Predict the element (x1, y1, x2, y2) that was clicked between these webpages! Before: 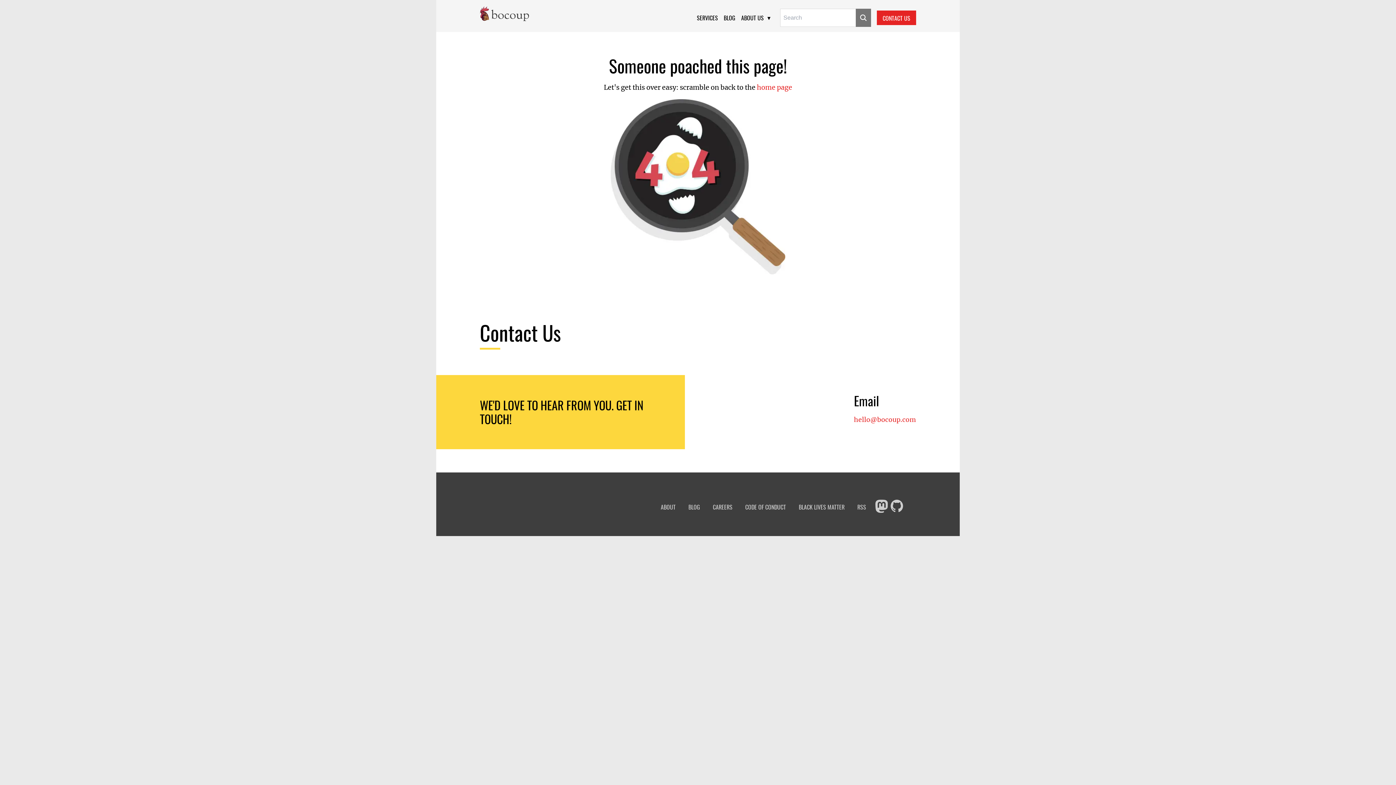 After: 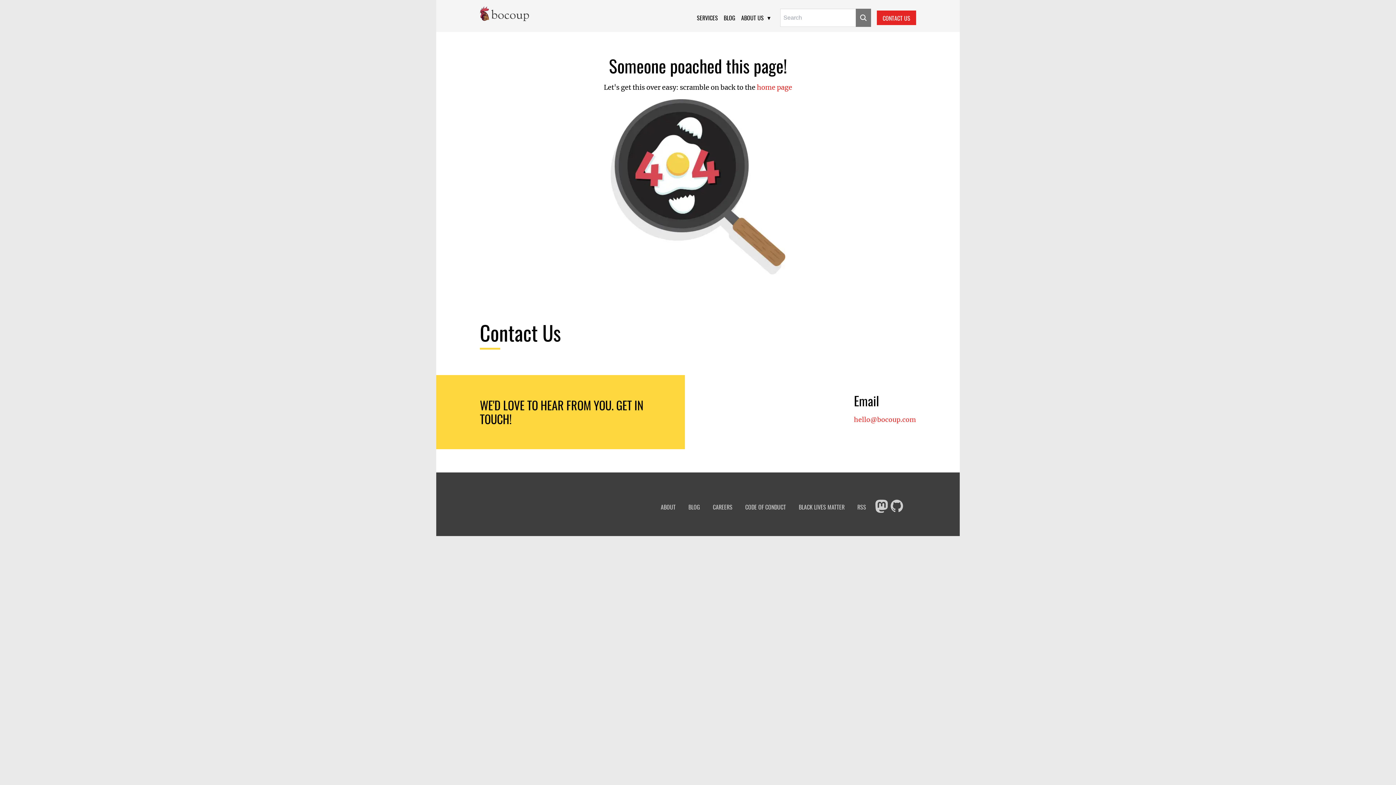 Action: label: Submit bbox: (856, 8, 871, 26)